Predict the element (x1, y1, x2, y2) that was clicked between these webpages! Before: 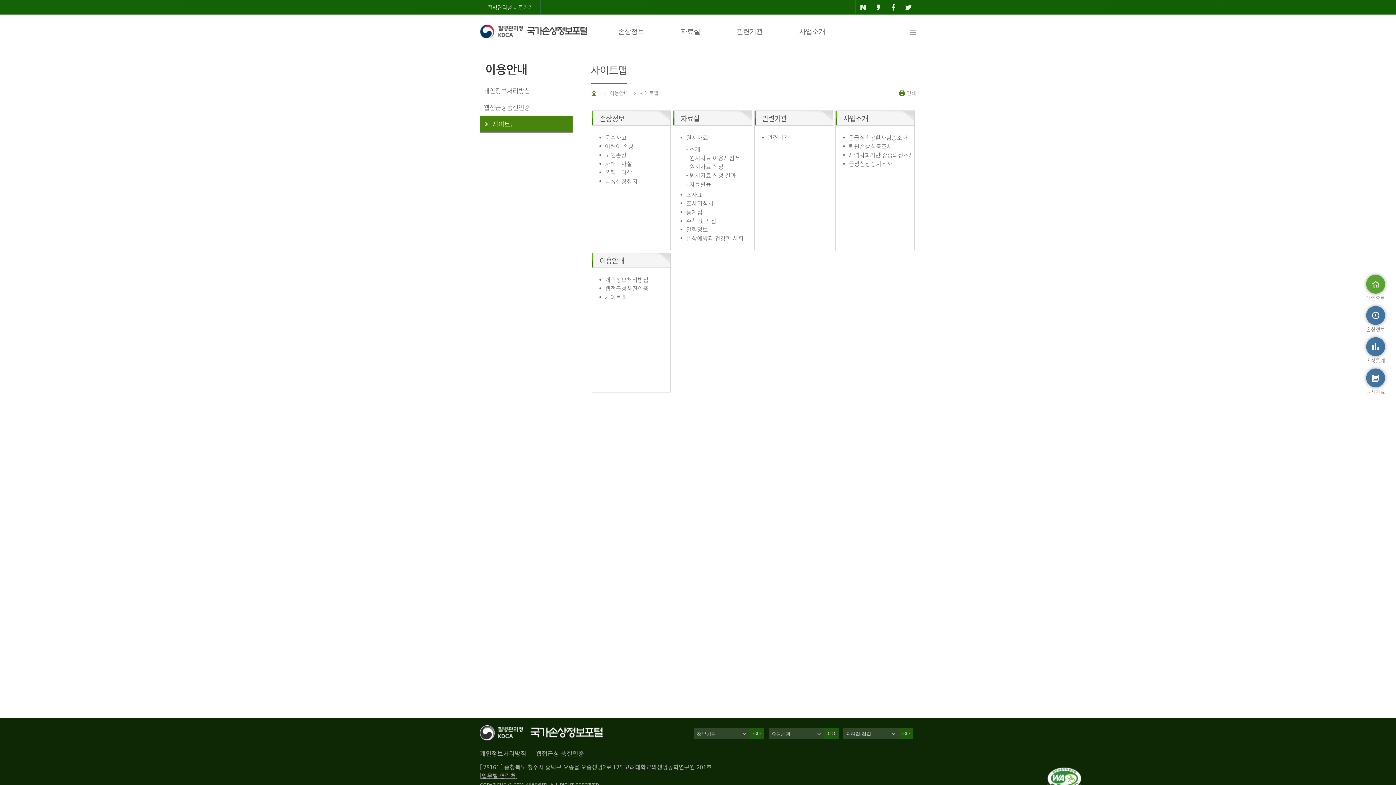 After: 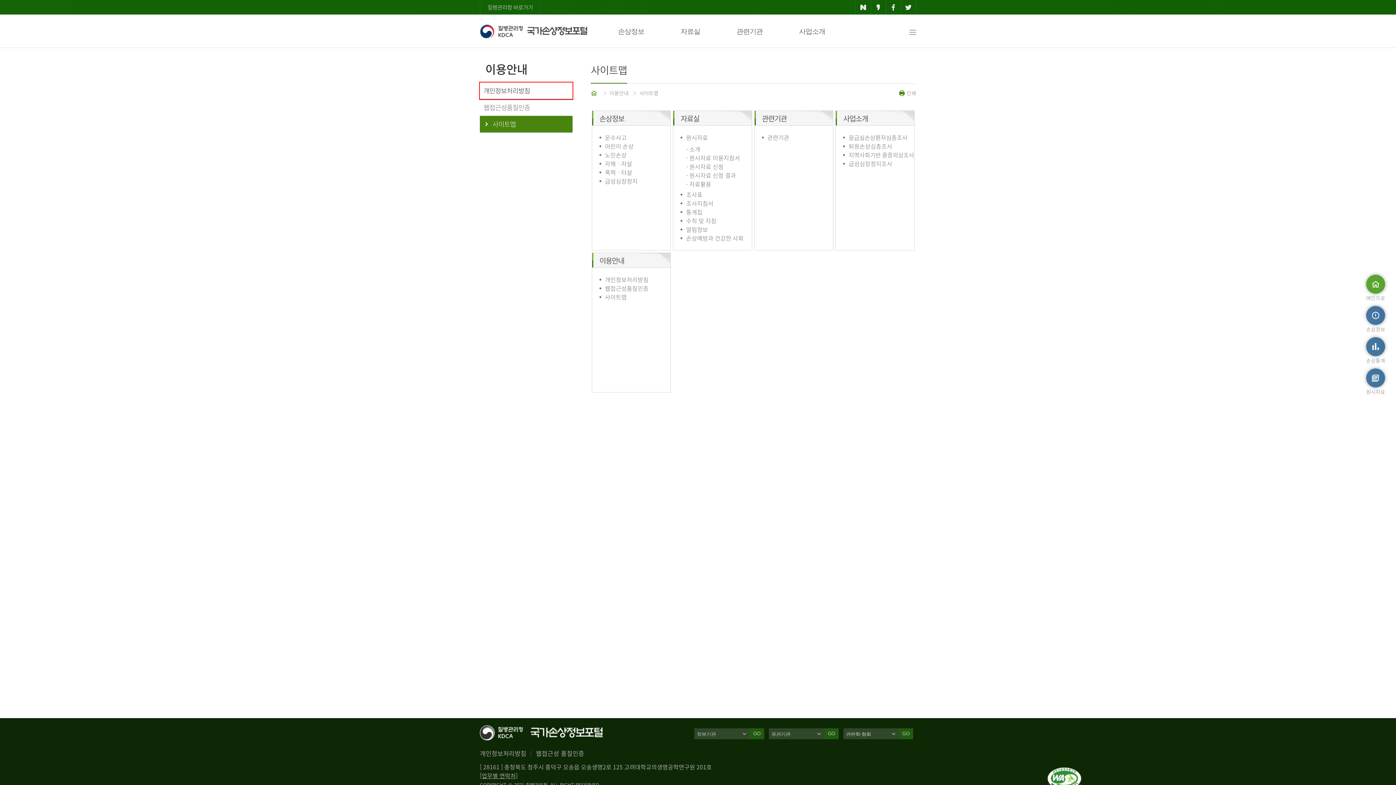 Action: label: 개인정보처리방침 bbox: (480, 82, 572, 99)